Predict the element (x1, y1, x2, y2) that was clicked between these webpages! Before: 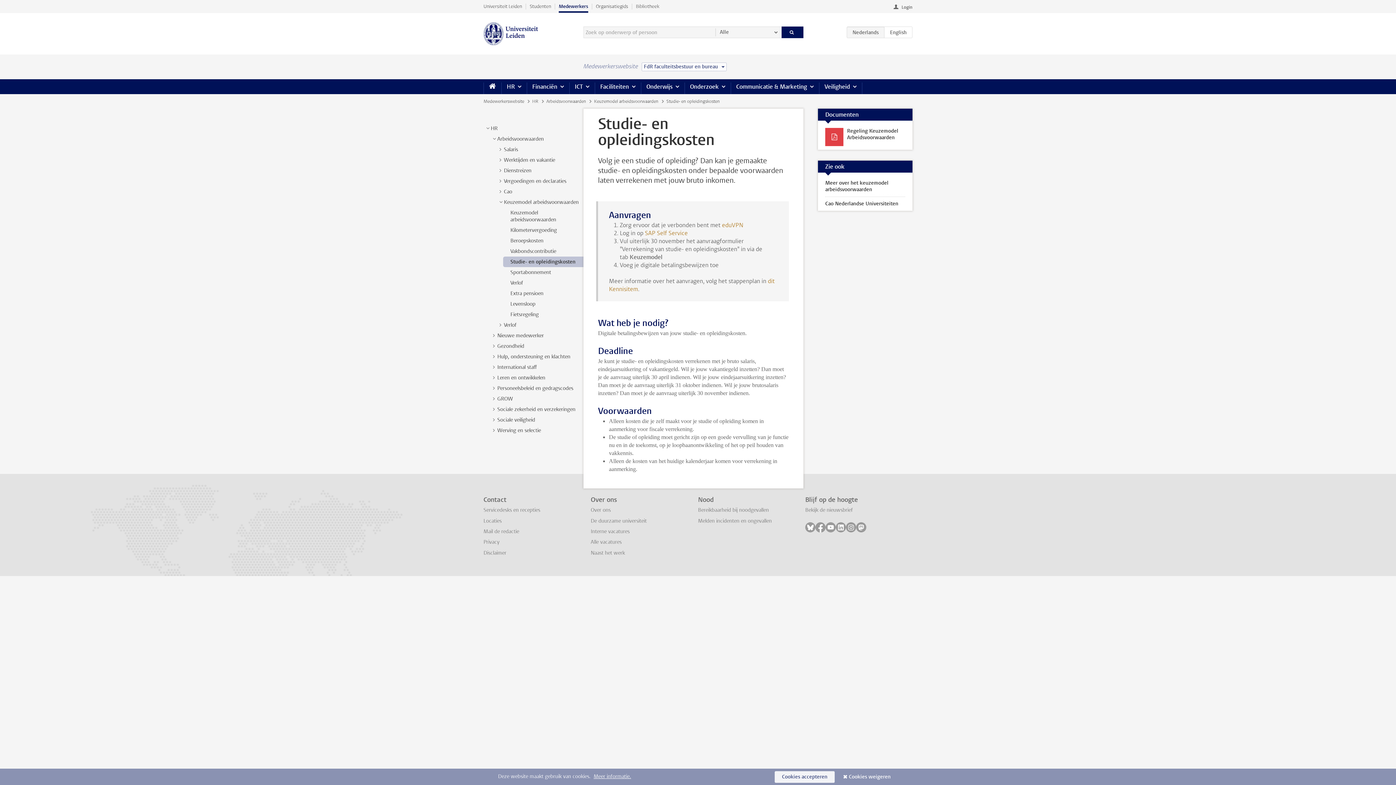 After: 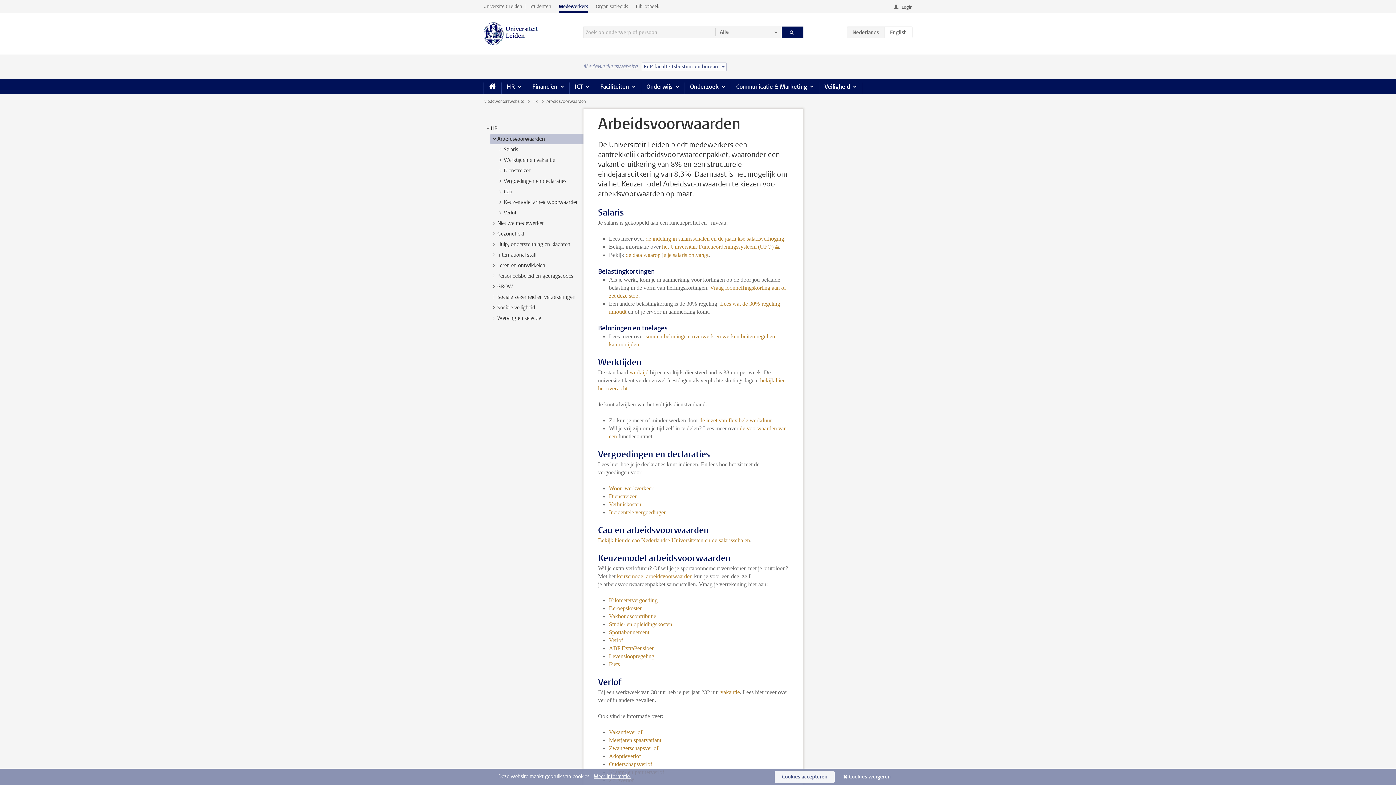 Action: bbox: (497, 135, 544, 142) label: Arbeidsvoorwaarden